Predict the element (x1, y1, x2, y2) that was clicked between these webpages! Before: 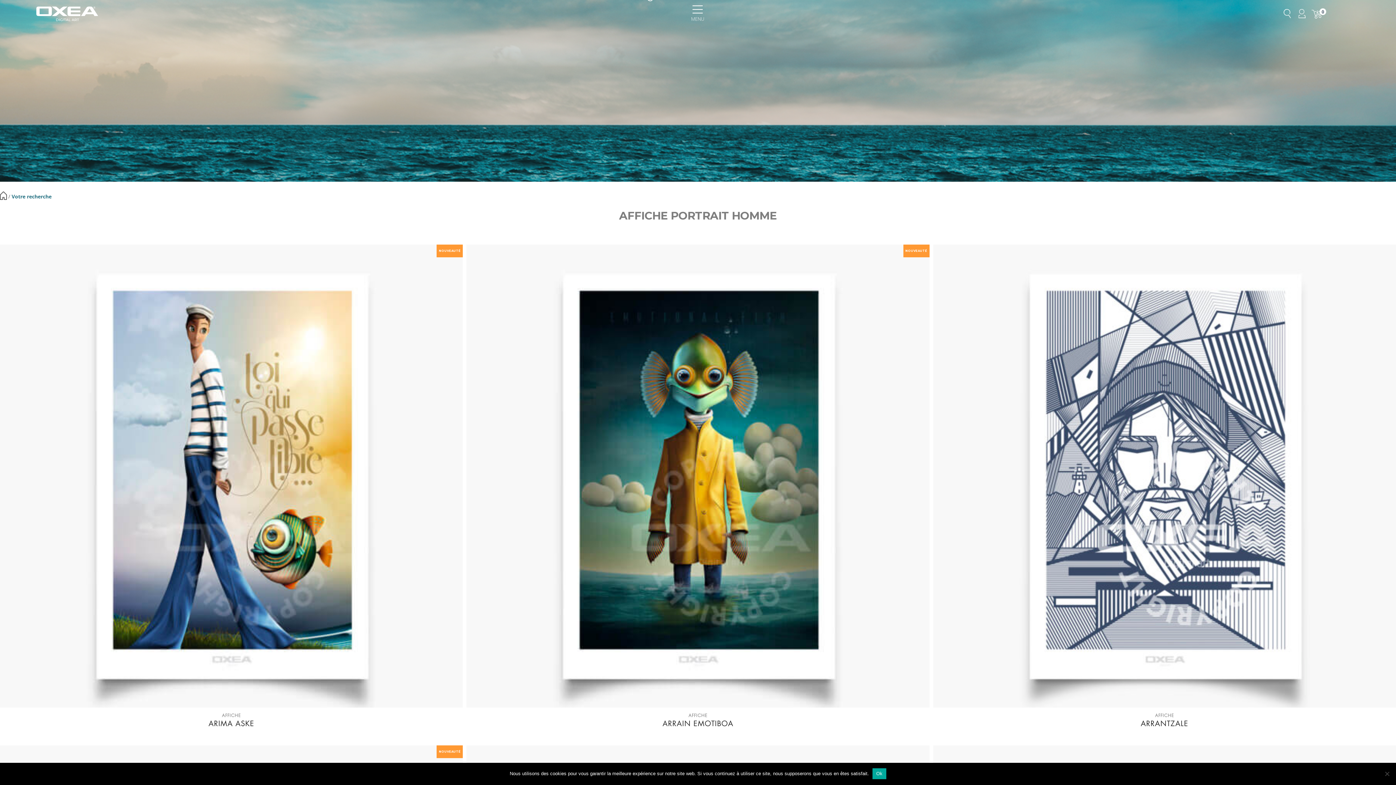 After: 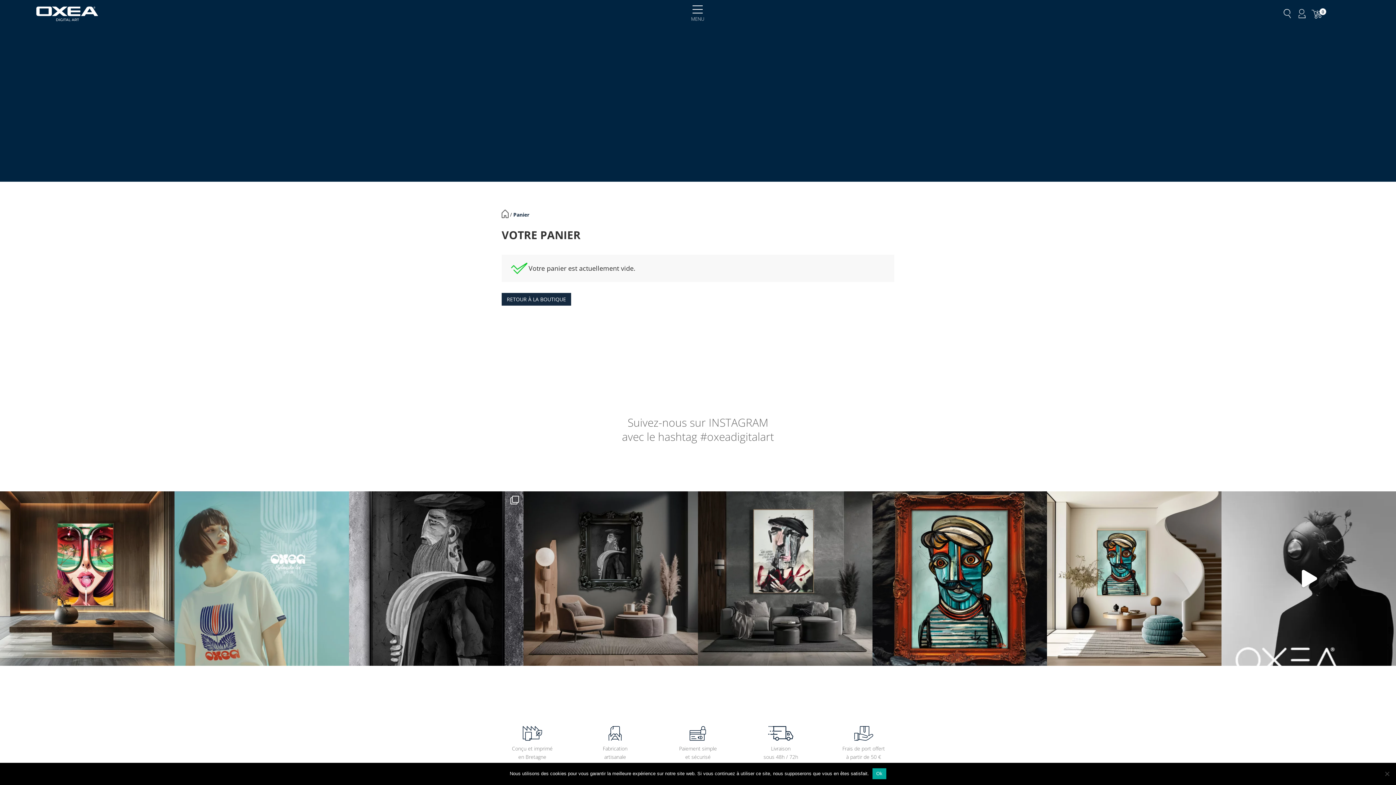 Action: bbox: (1311, 7, 1326, 18) label: 0